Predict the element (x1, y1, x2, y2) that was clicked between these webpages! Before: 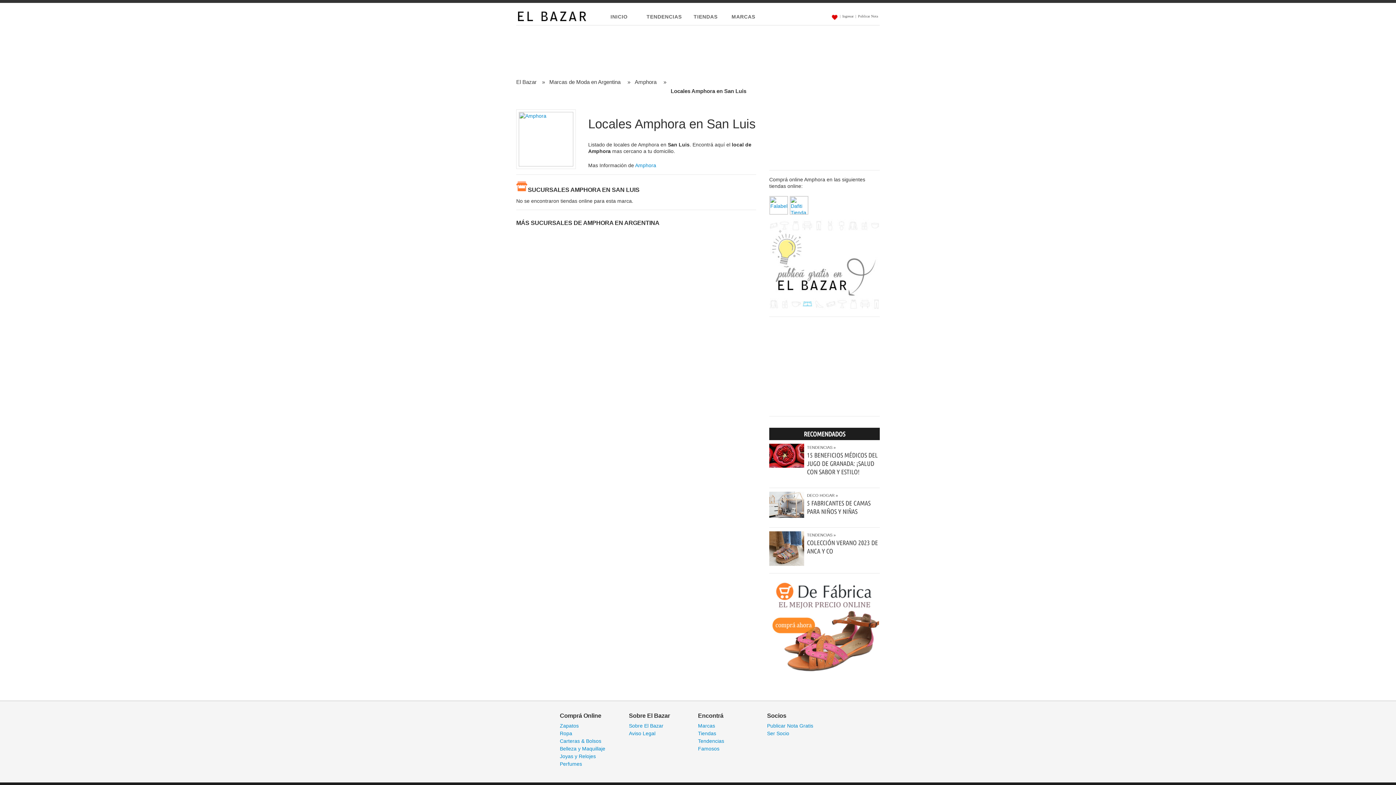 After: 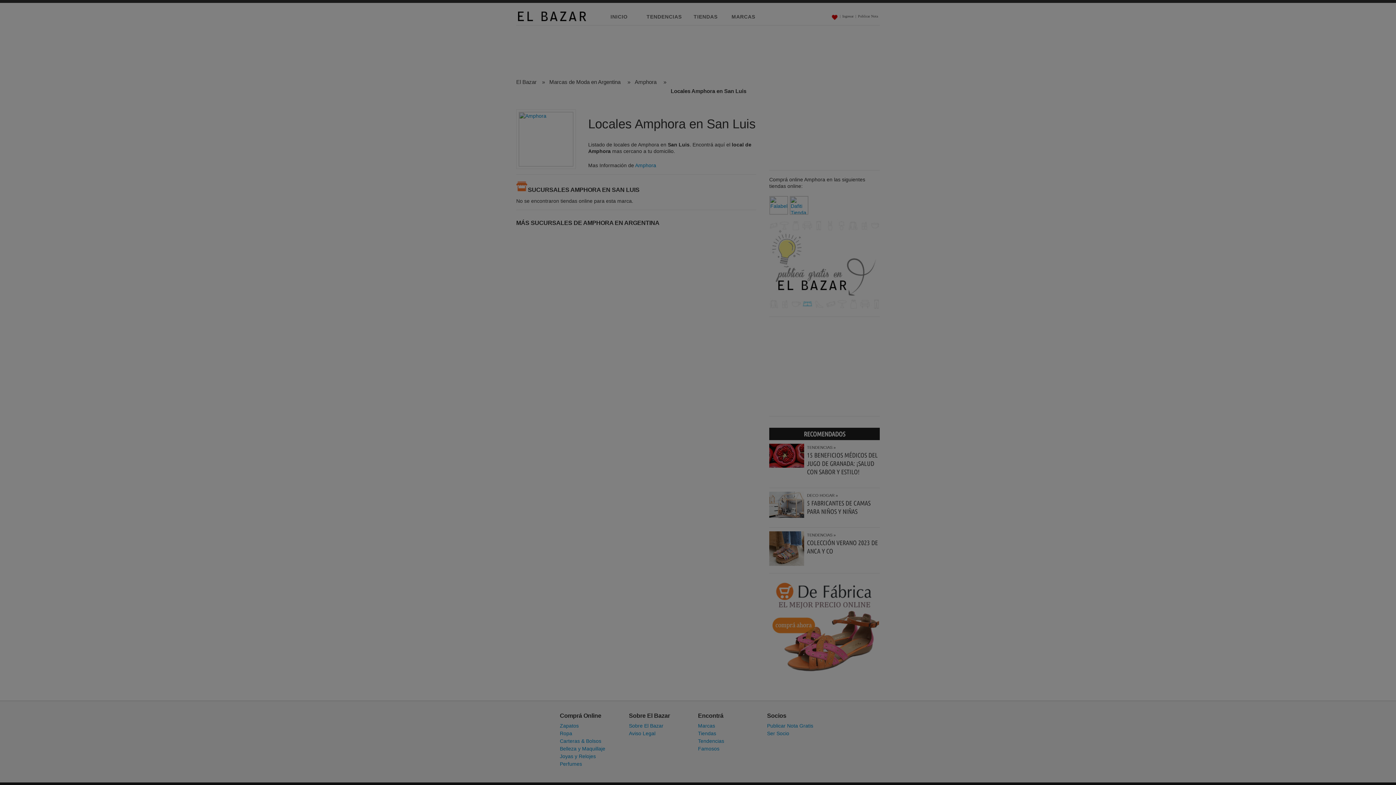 Action: label: Ingresar bbox: (842, 14, 853, 18)